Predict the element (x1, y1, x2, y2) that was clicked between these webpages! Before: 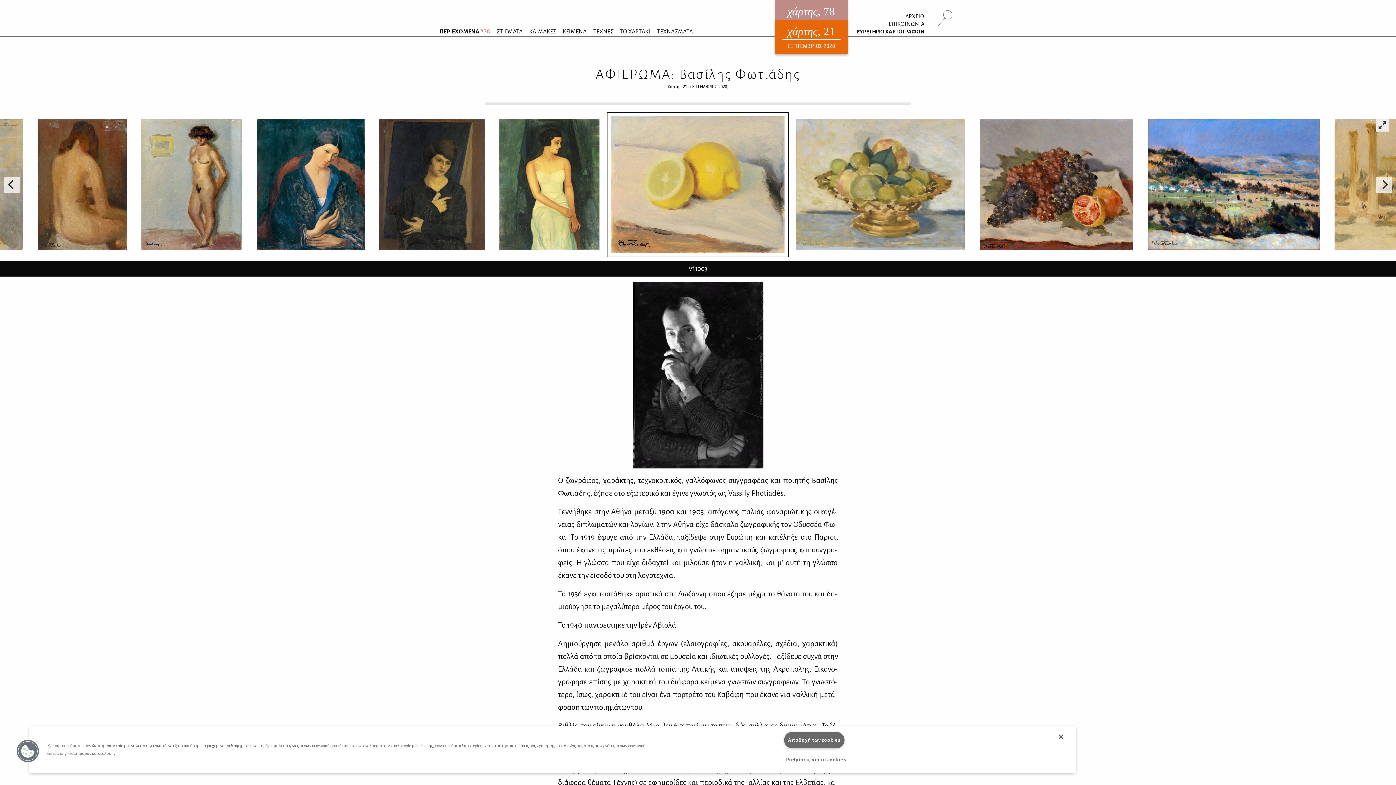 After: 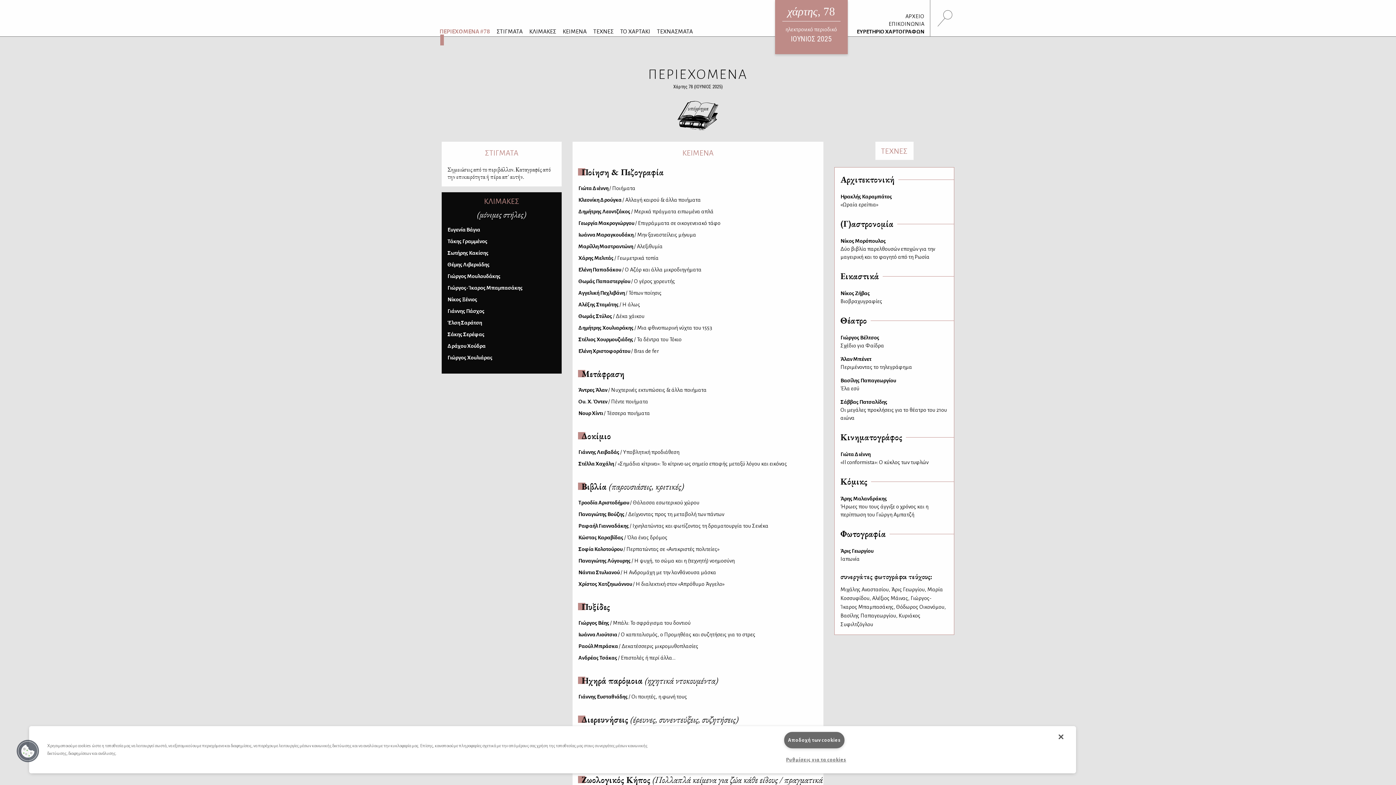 Action: label: ΠΕΡΙΕΧΟΜΕΝΑ #78 bbox: (436, 26, 493, 36)